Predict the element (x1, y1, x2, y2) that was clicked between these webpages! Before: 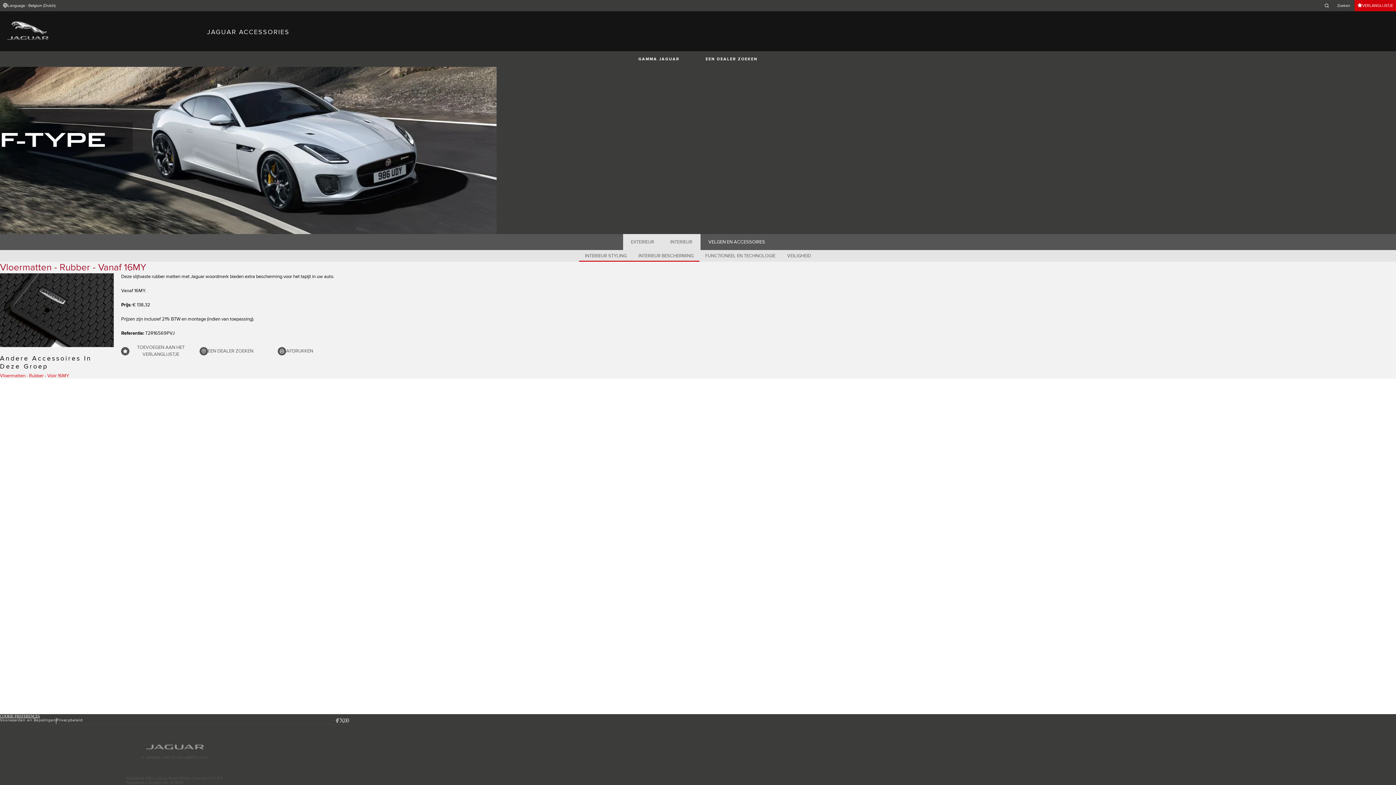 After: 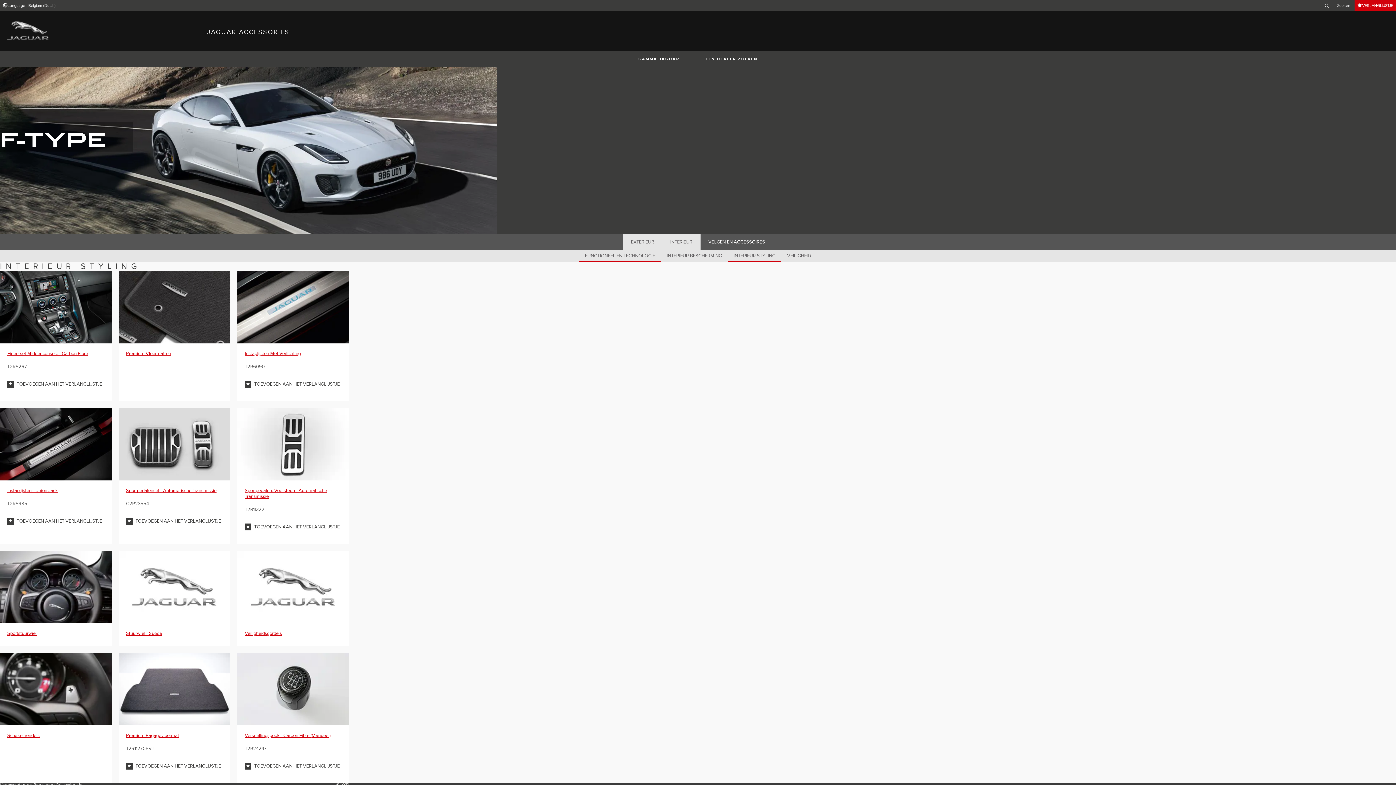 Action: label: INTERIEUR STYLING bbox: (579, 250, 632, 261)